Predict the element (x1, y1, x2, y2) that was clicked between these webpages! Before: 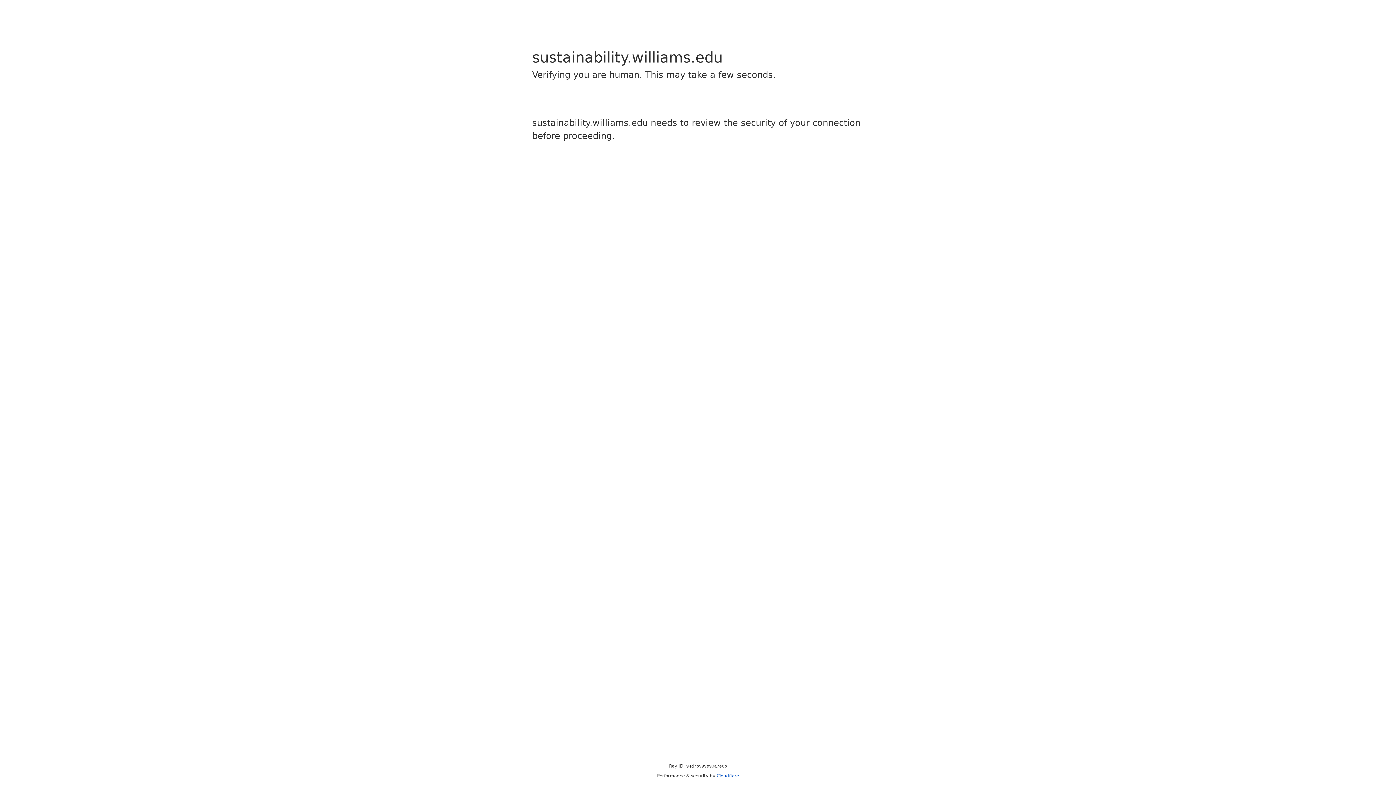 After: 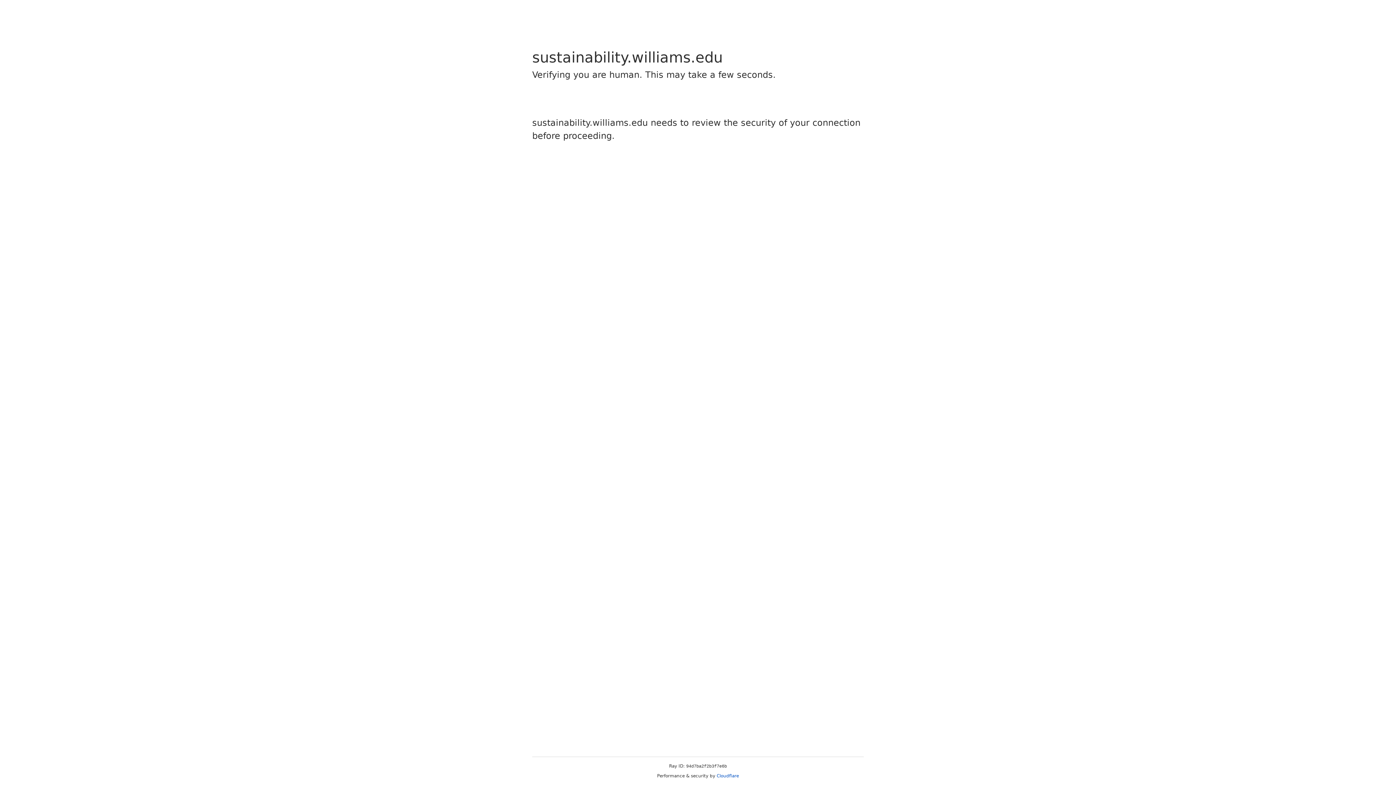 Action: bbox: (716, 773, 739, 778) label: Cloudflare